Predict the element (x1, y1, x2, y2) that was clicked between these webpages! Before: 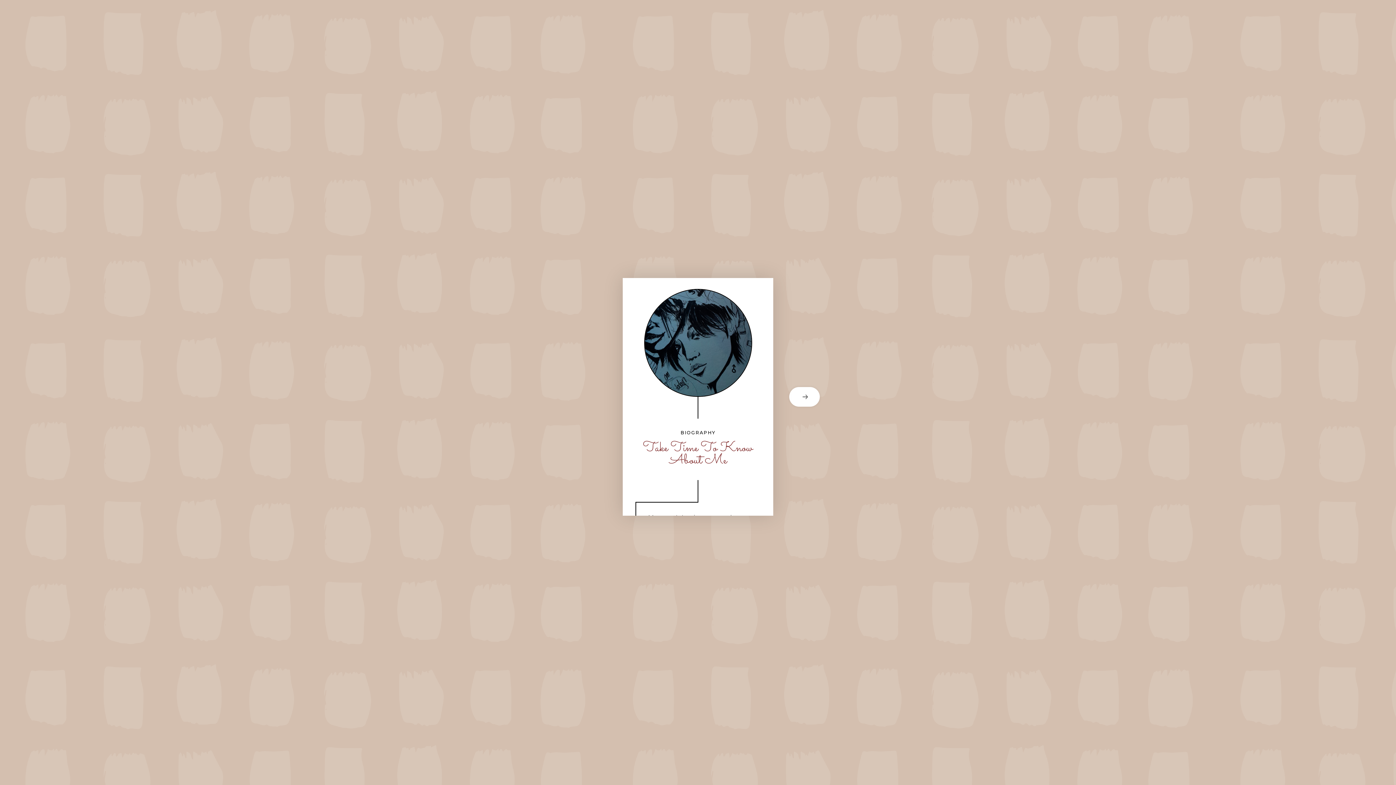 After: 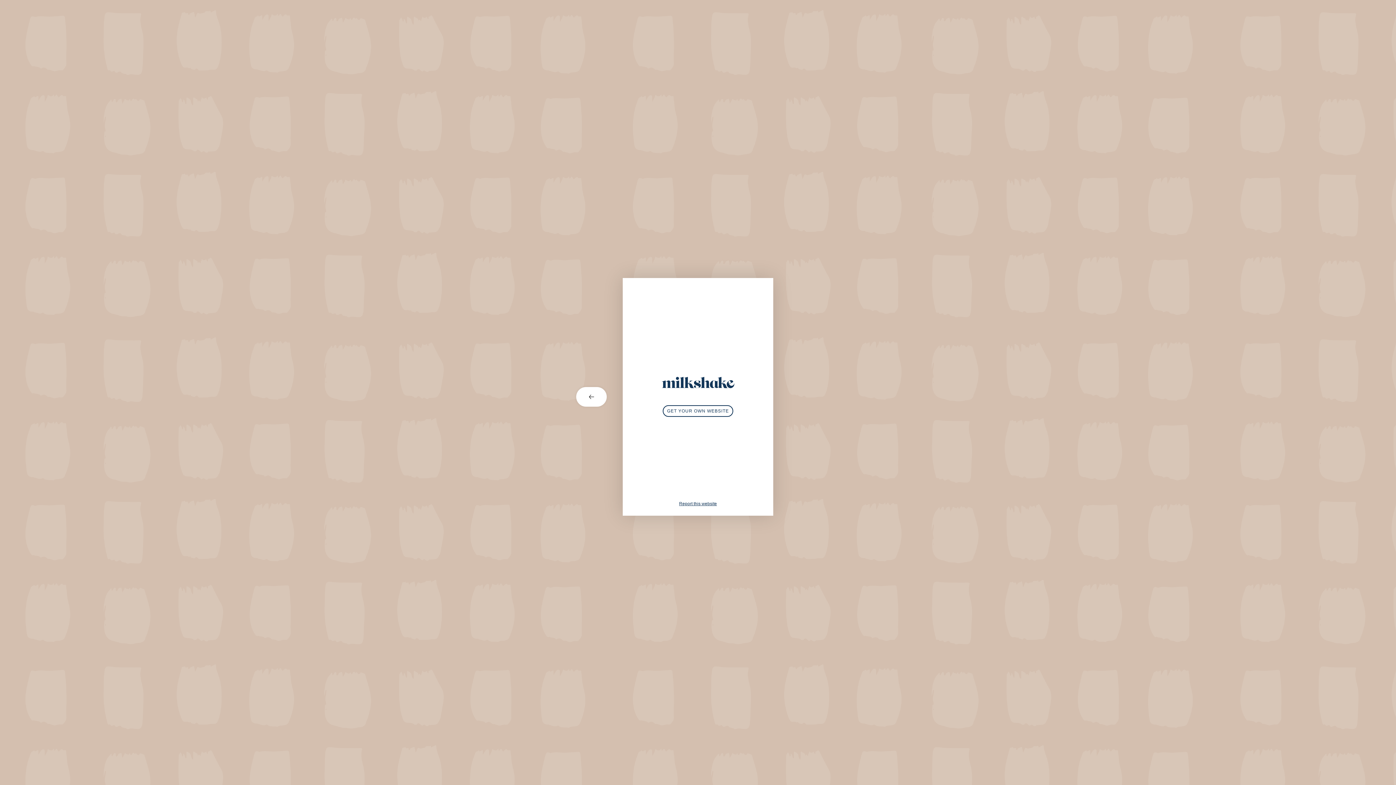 Action: label: next card bbox: (773, 387, 821, 406)